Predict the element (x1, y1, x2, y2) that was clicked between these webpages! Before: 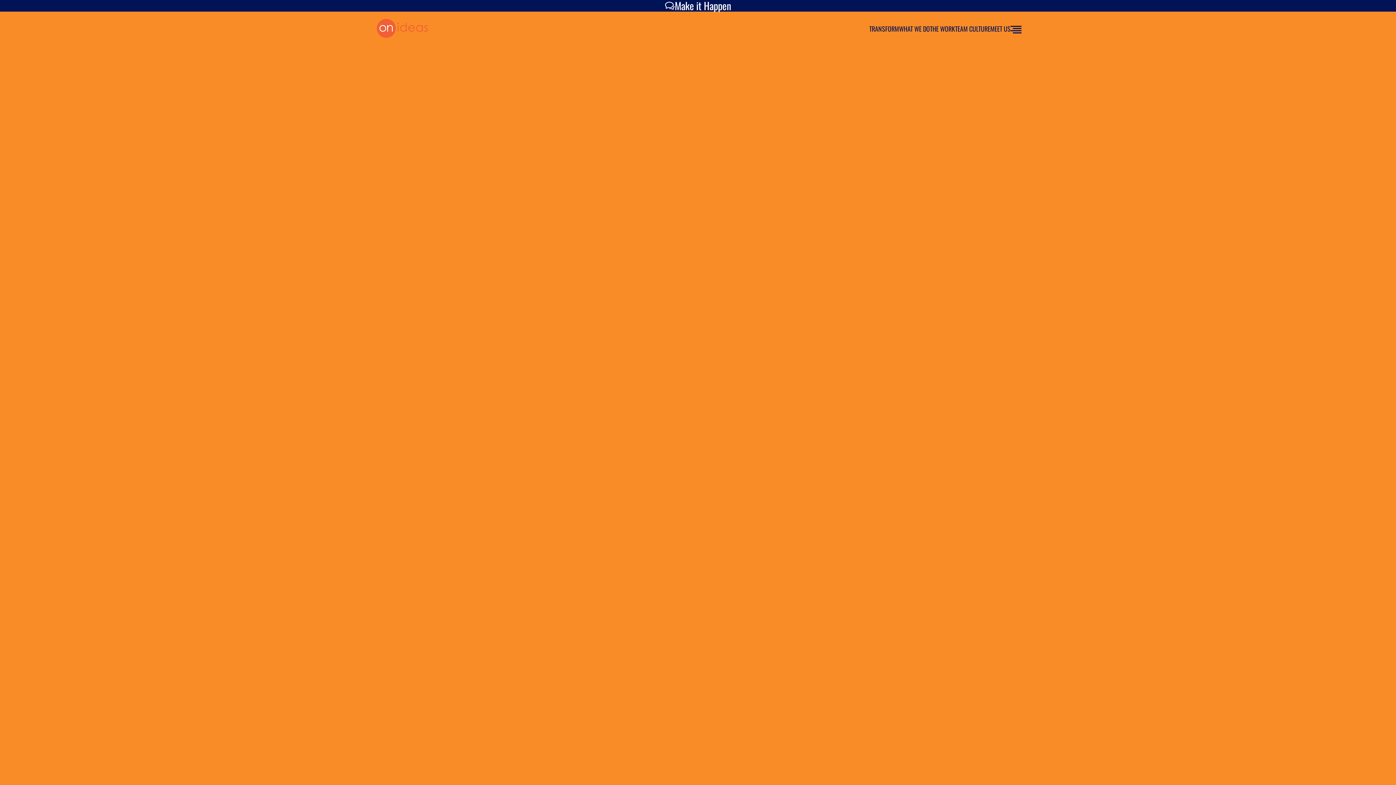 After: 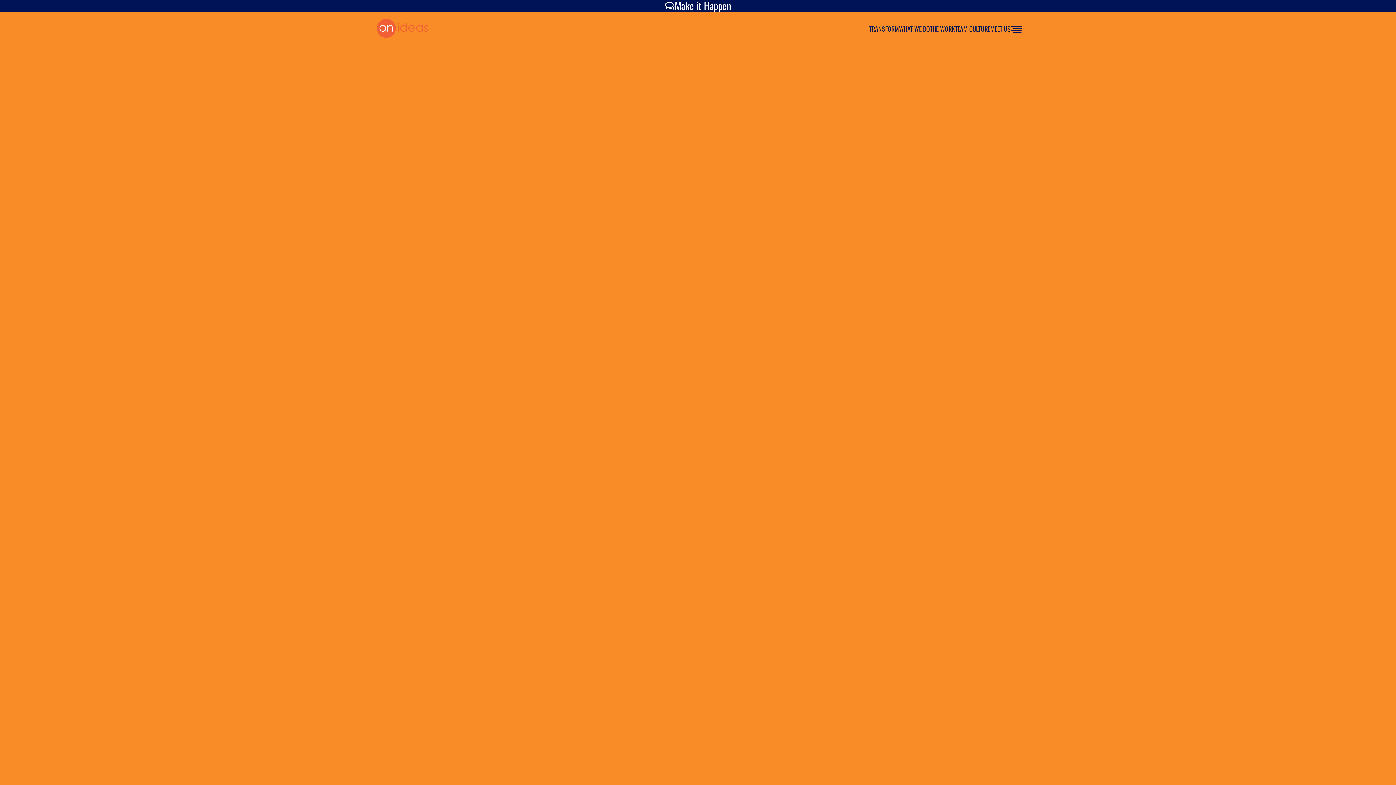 Action: label: Our Services bbox: (0, 142, 120, 177)